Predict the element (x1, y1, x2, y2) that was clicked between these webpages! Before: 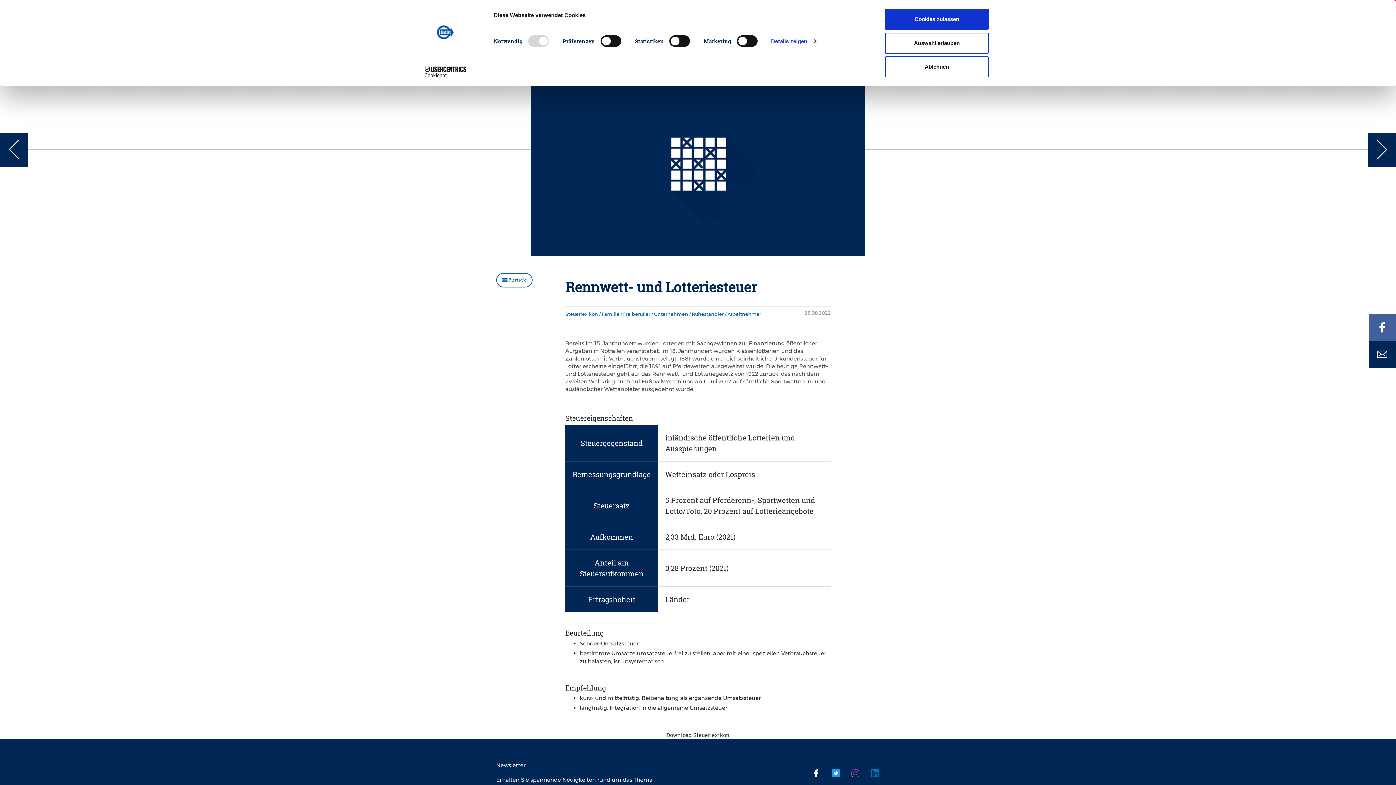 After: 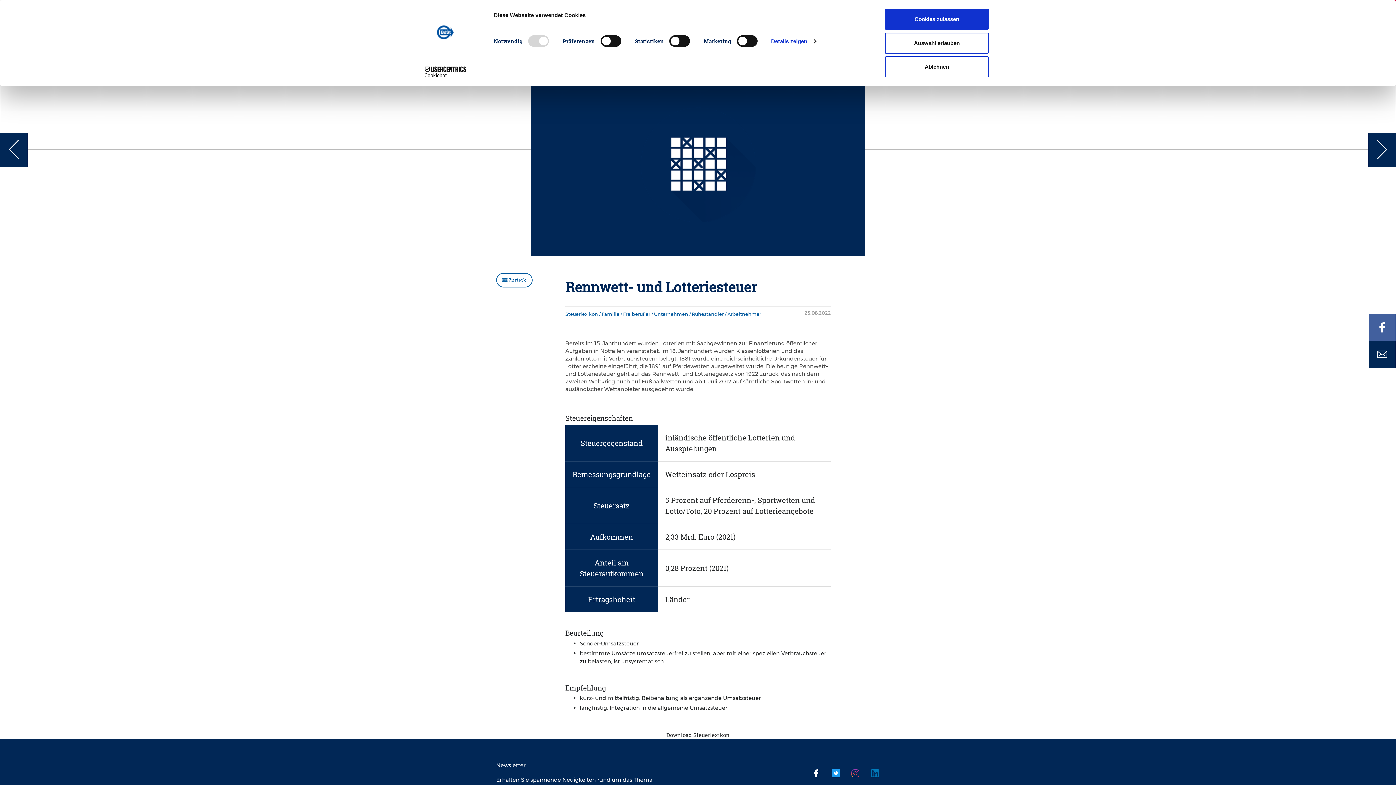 Action: bbox: (1369, 341, 1396, 368)